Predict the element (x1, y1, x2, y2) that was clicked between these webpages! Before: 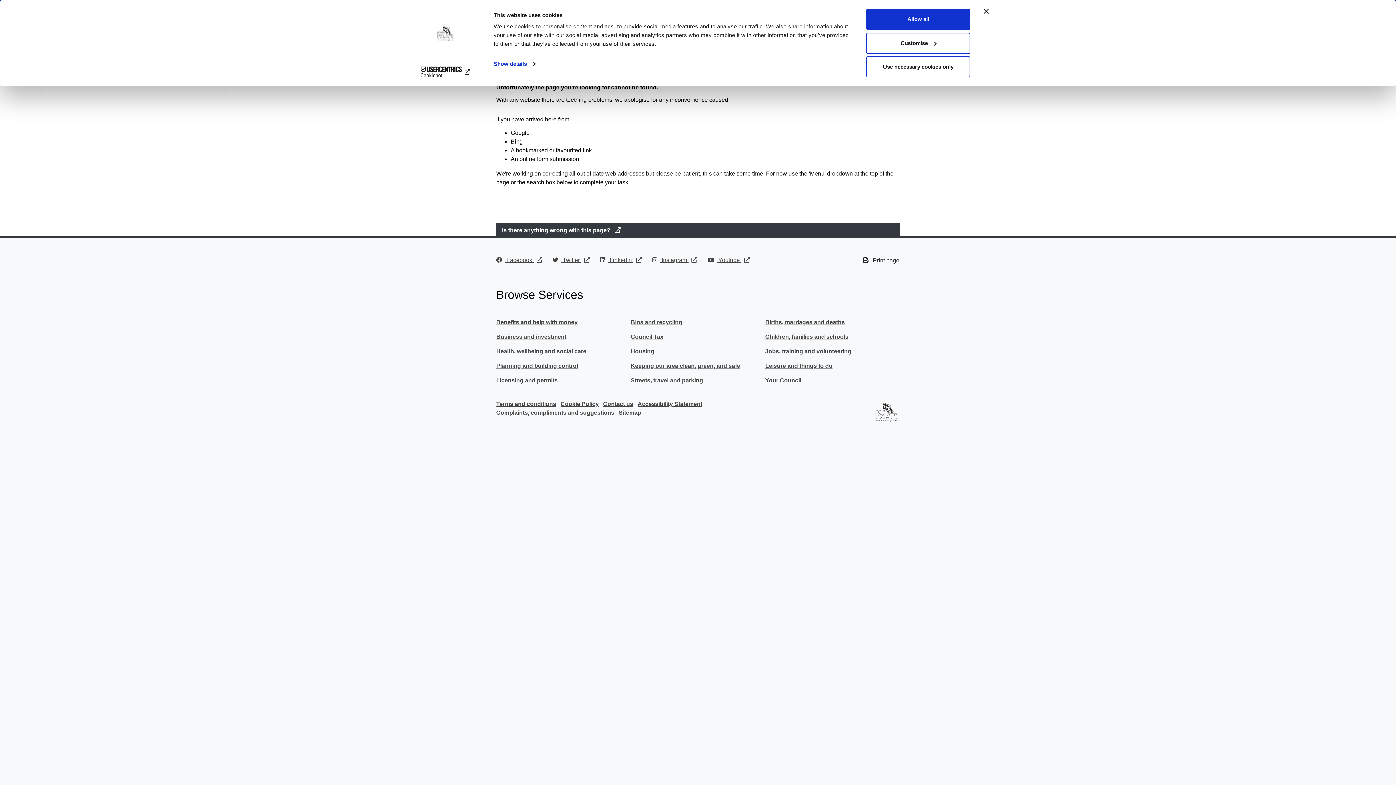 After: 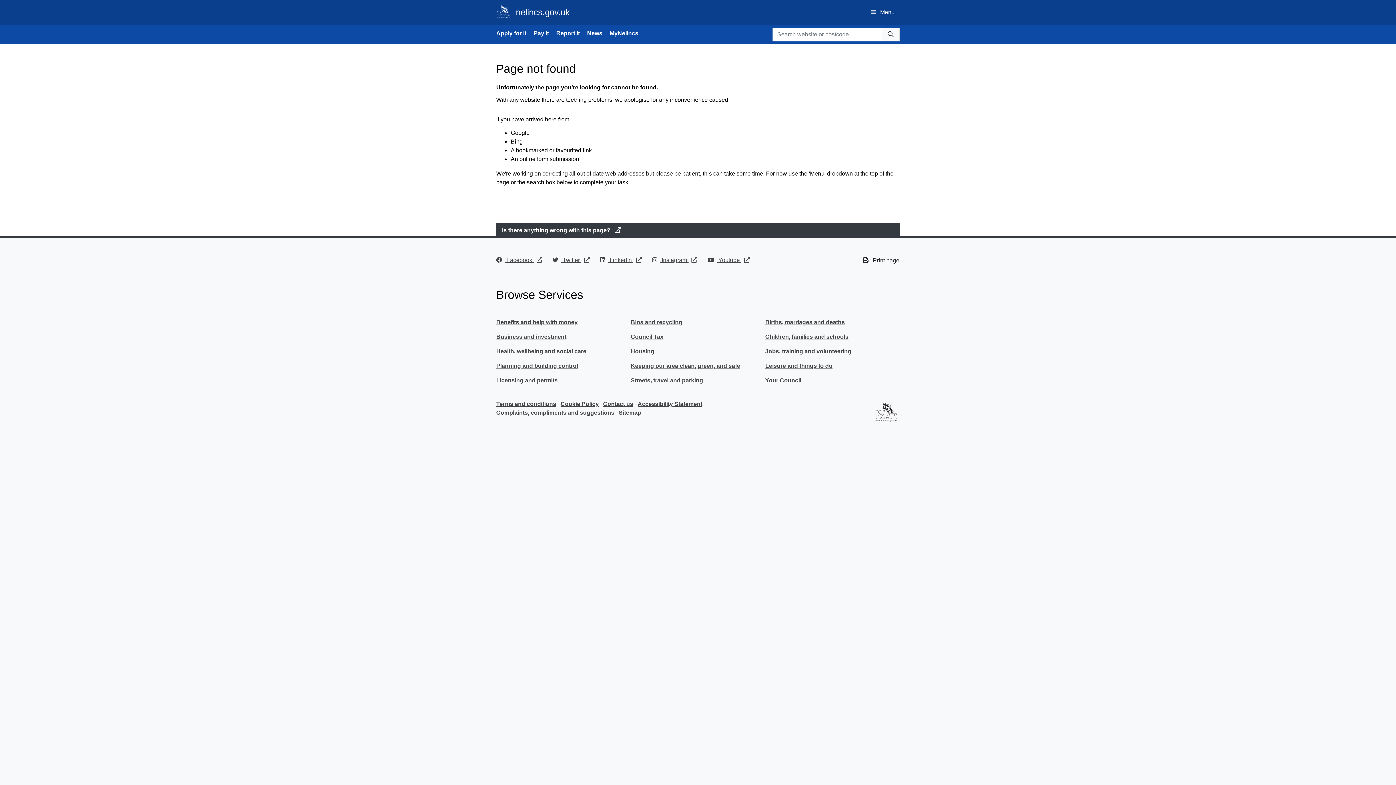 Action: bbox: (984, 8, 989, 13) label: Close banner